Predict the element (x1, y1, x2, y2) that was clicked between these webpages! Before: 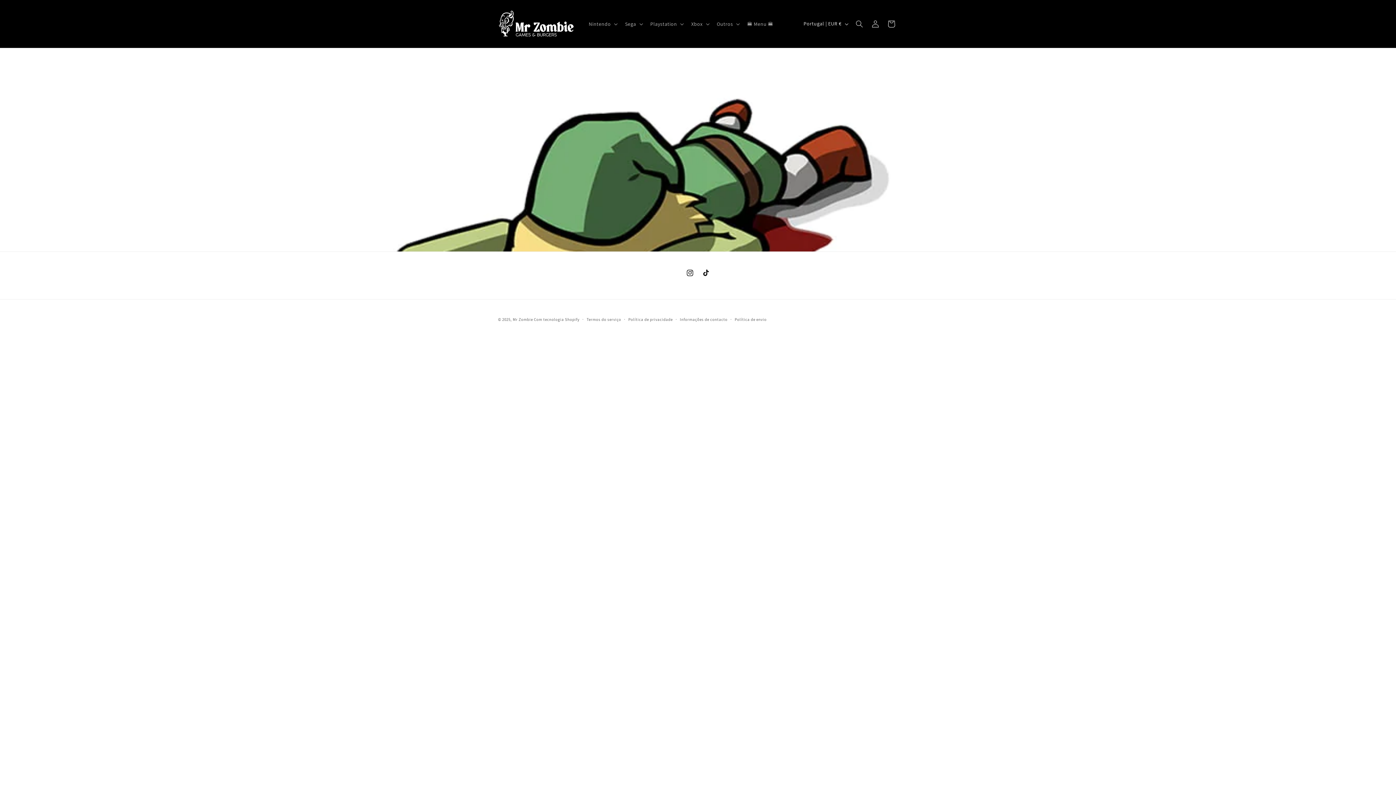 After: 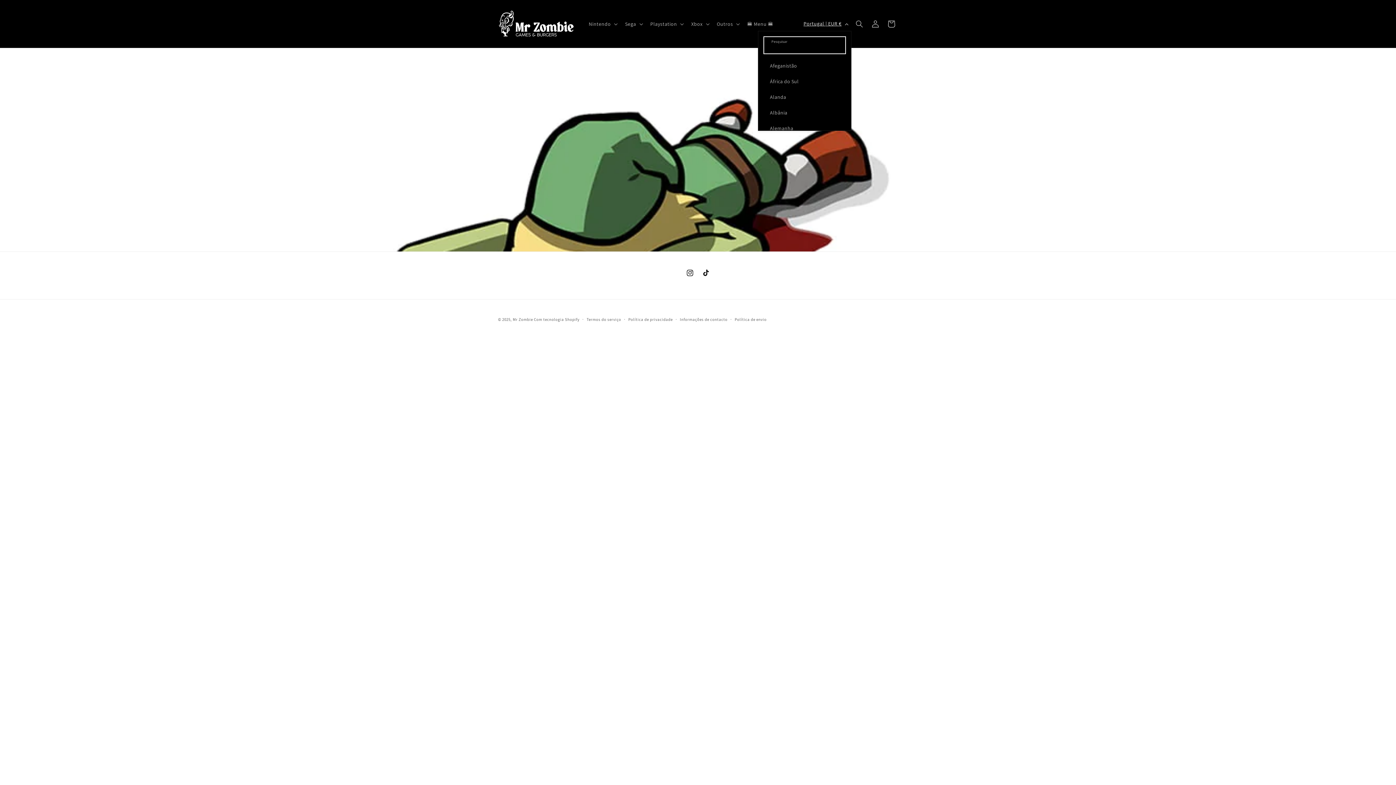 Action: bbox: (799, 16, 851, 30) label: Portugal | EUR €